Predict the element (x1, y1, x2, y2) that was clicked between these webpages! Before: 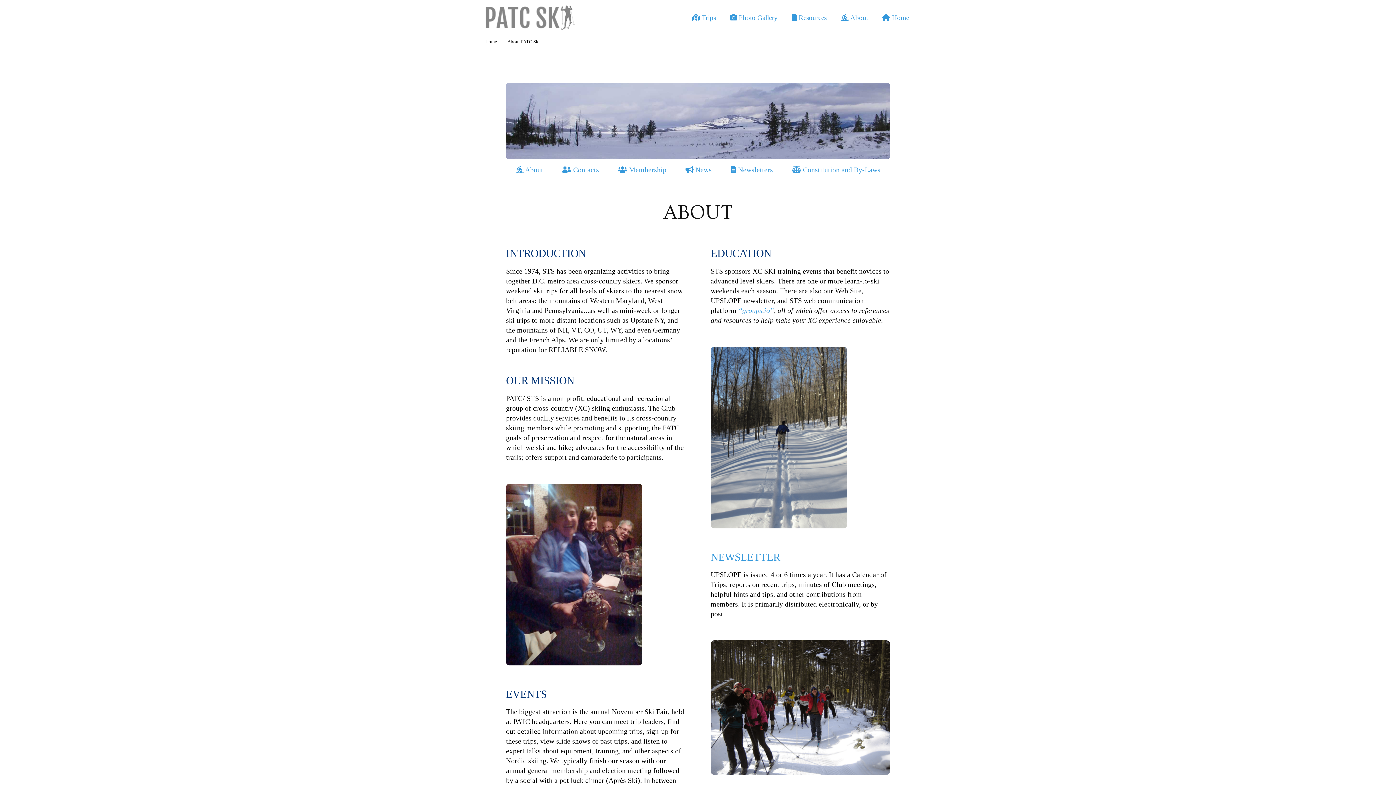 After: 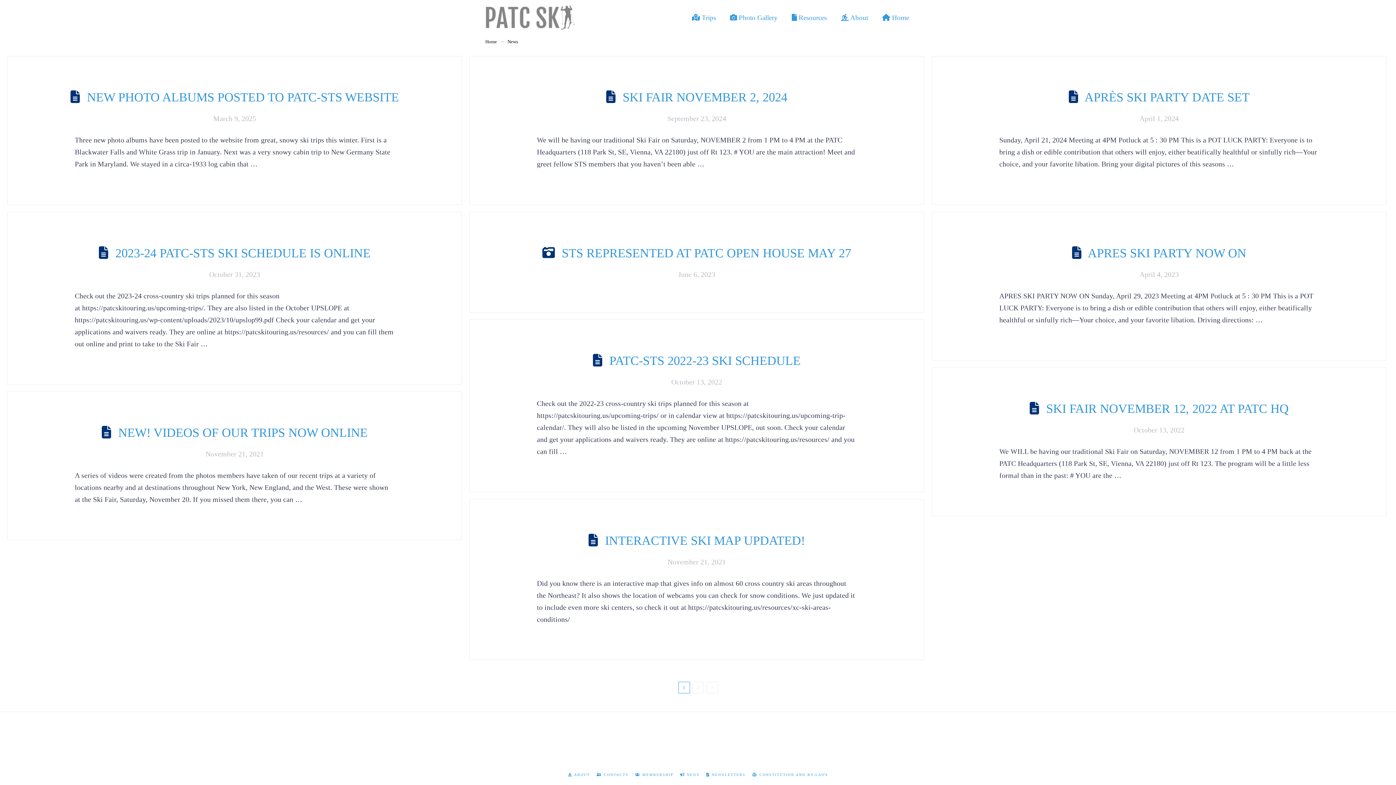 Action: bbox: (678, 159, 719, 180) label:  News